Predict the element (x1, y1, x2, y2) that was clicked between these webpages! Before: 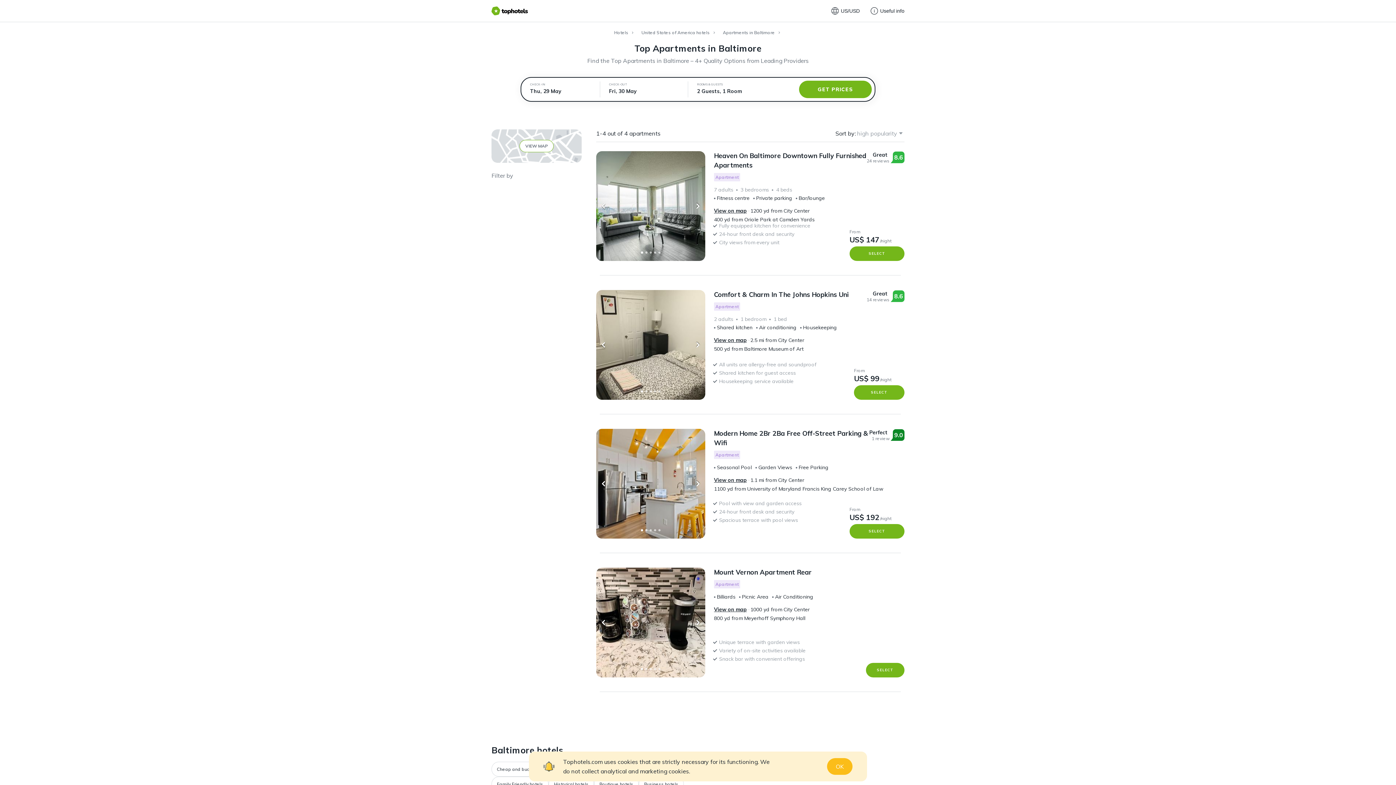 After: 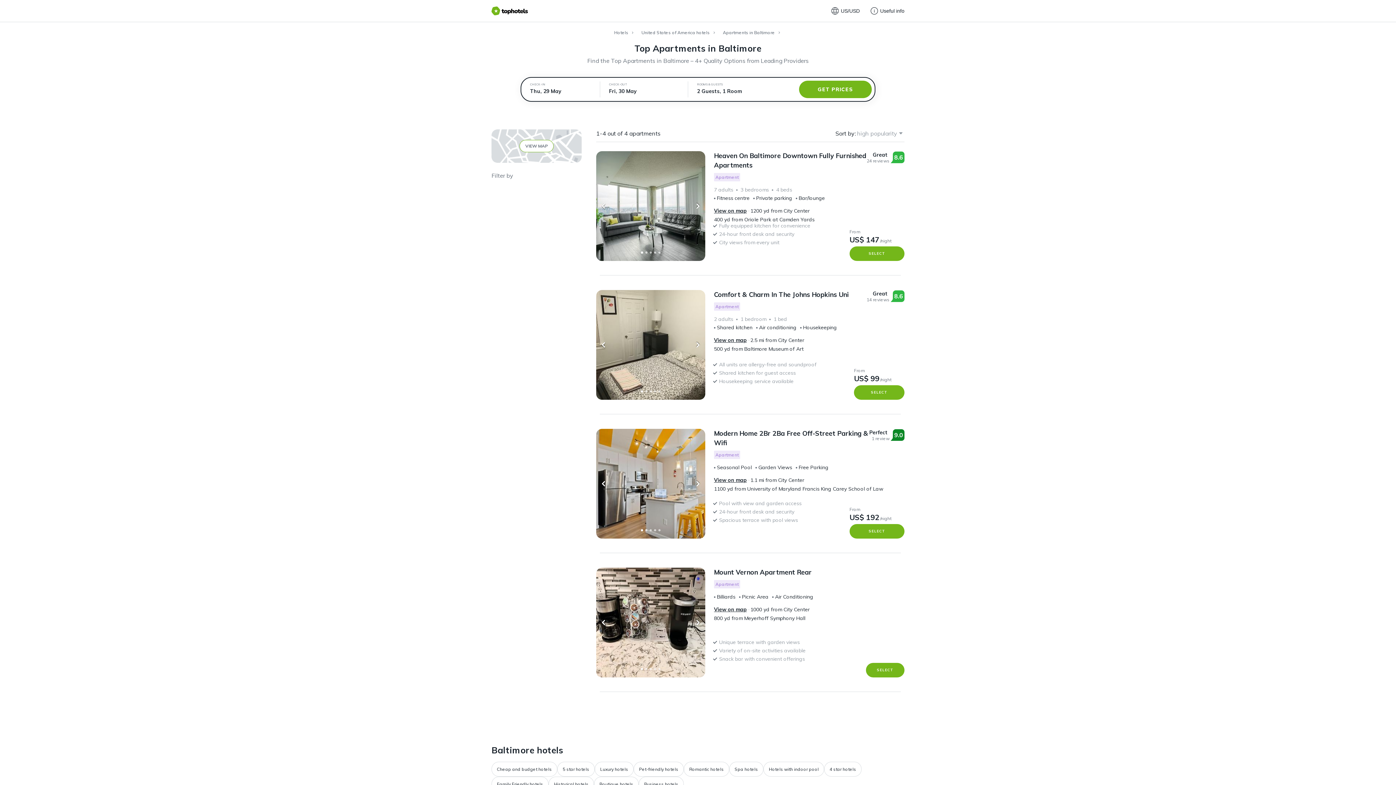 Action: bbox: (714, 568, 812, 576) label: Mount Vernon Apartment Rear